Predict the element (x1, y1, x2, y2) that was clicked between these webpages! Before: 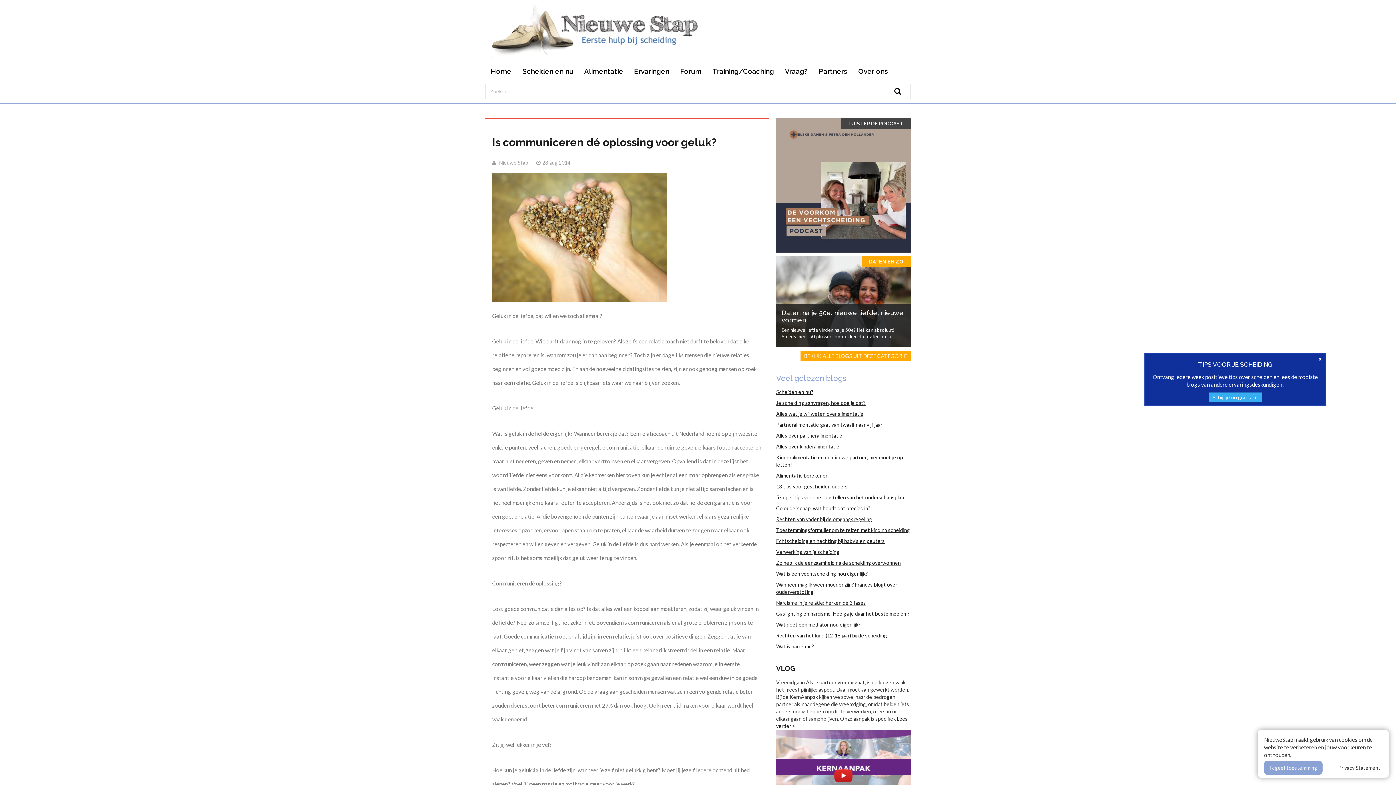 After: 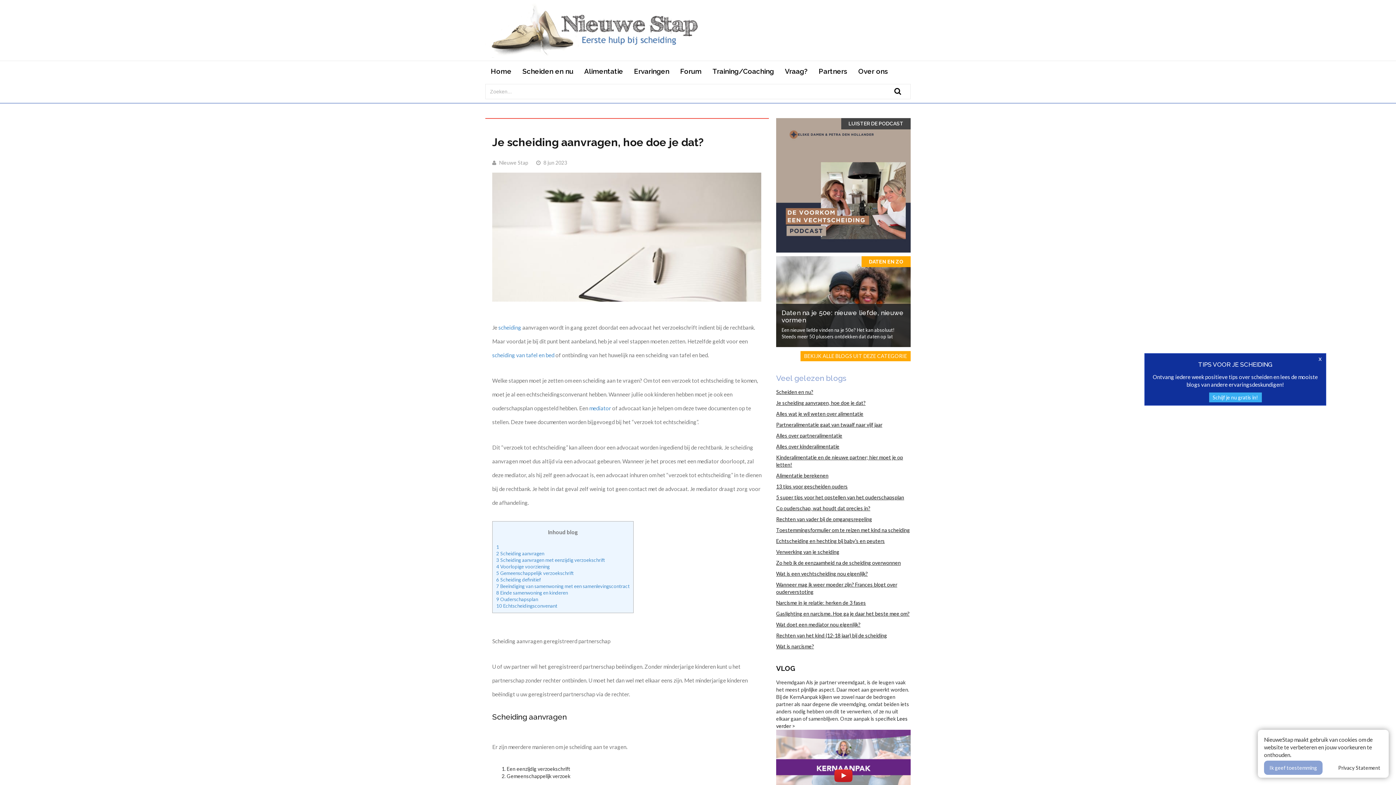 Action: label: Je scheiding aanvragen, hoe doe je dat? bbox: (776, 399, 910, 407)